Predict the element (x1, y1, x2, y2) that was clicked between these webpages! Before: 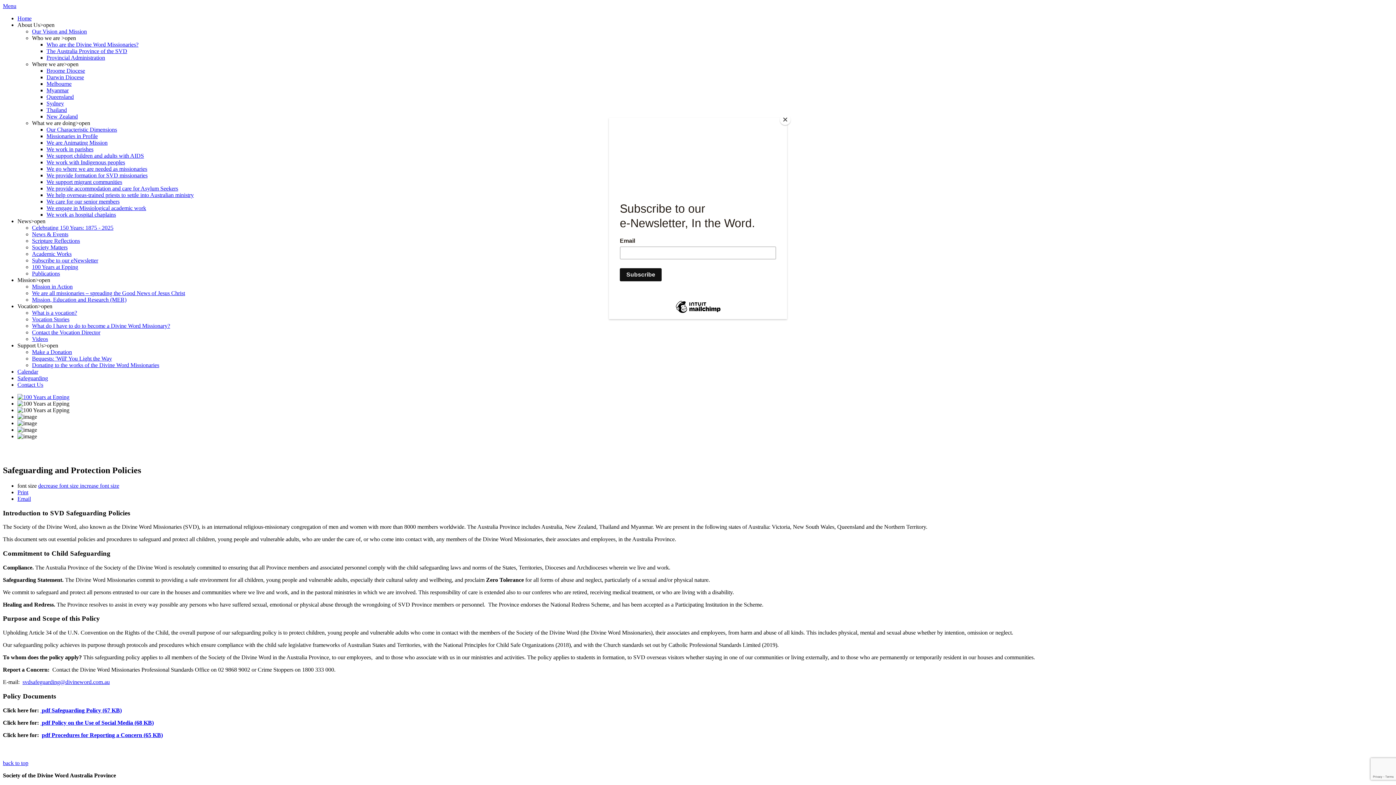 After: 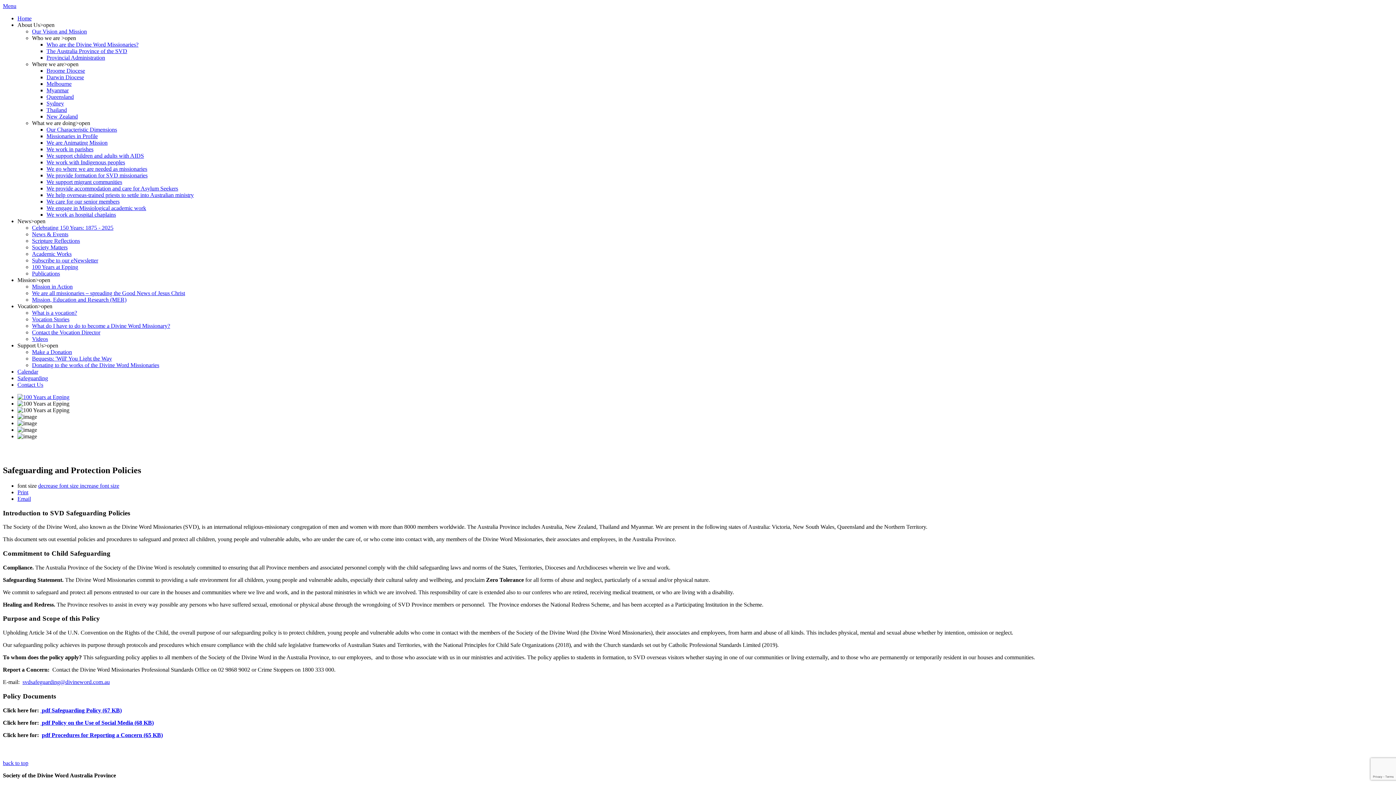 Action: label: Close bbox: (780, 114, 790, 125)